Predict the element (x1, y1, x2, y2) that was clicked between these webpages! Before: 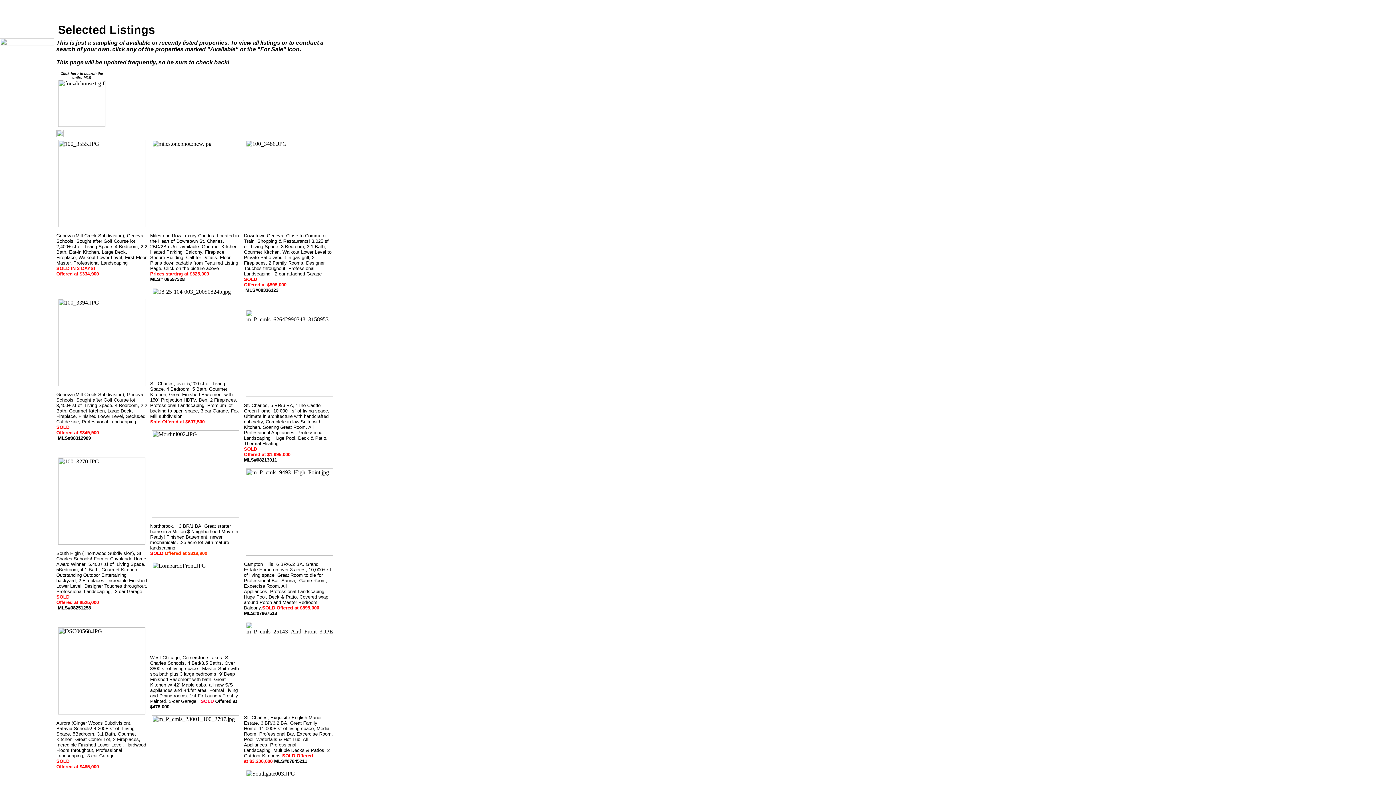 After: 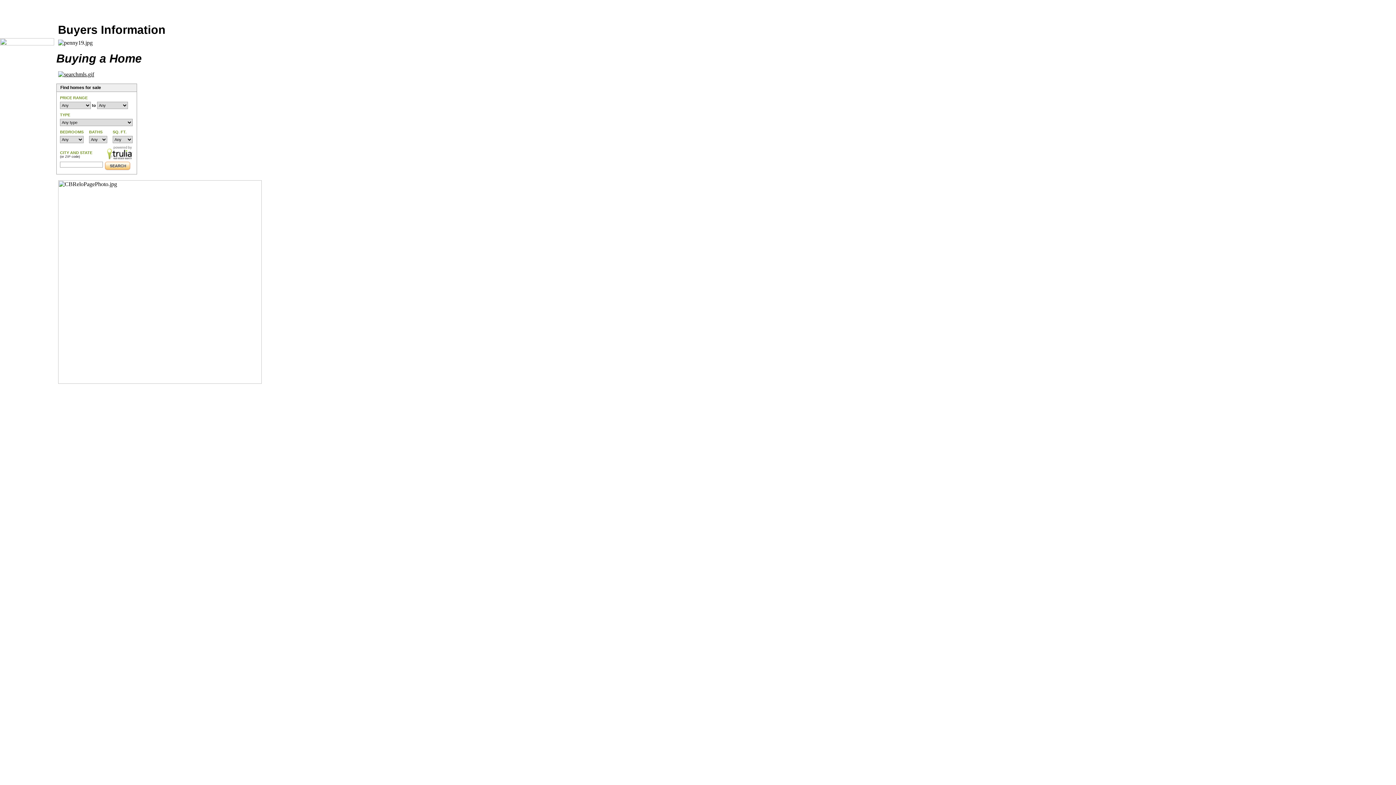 Action: label: Buyers Information bbox: (5, 101, 48, 108)